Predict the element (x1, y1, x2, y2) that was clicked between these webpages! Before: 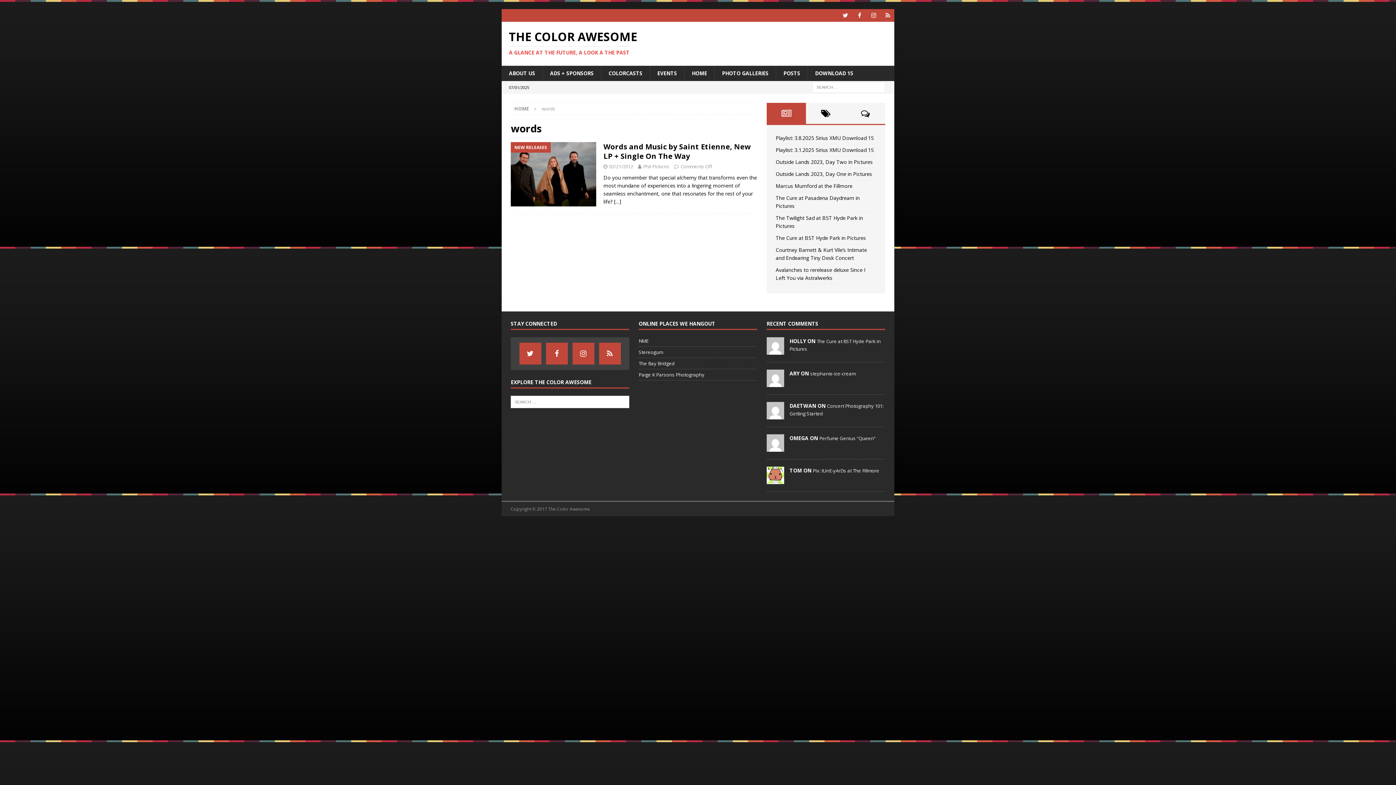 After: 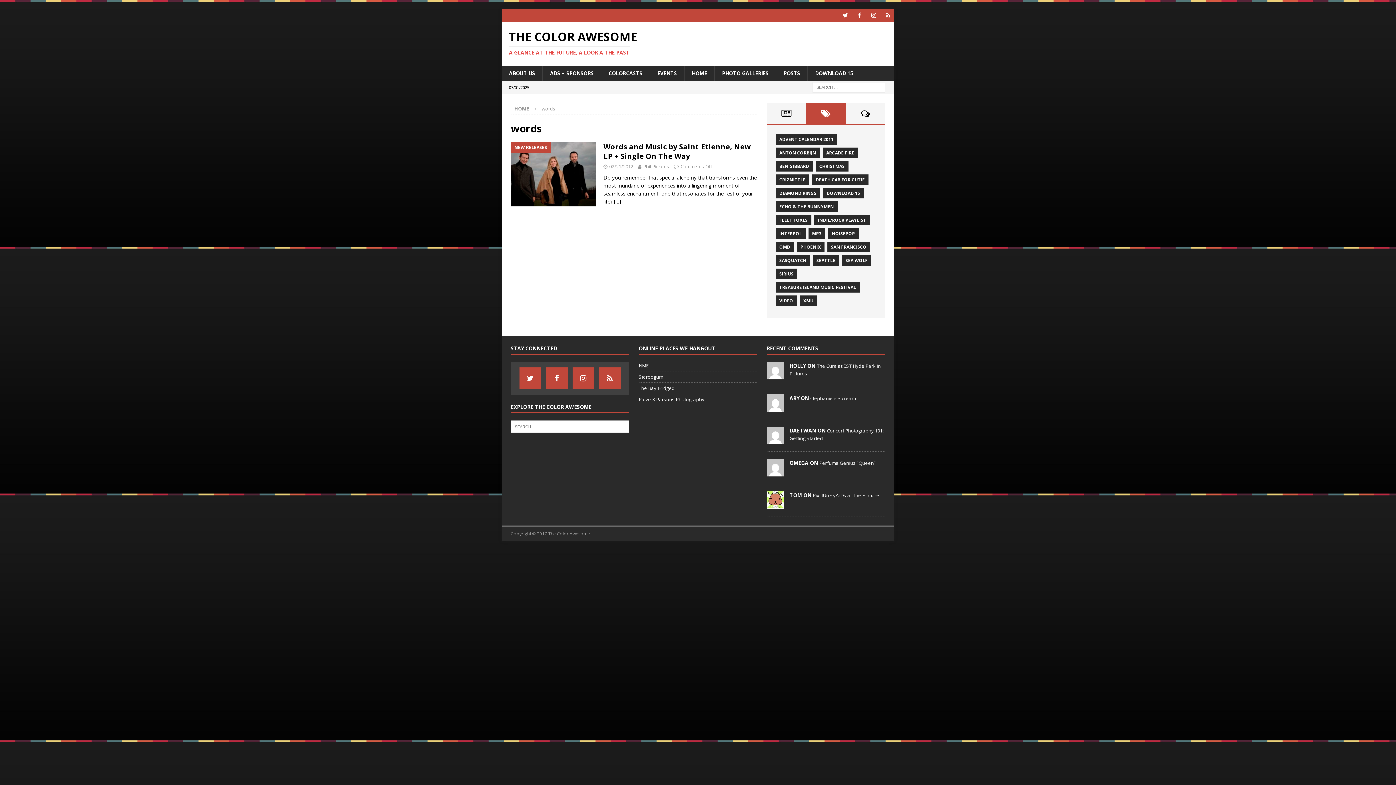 Action: bbox: (806, 102, 845, 124)